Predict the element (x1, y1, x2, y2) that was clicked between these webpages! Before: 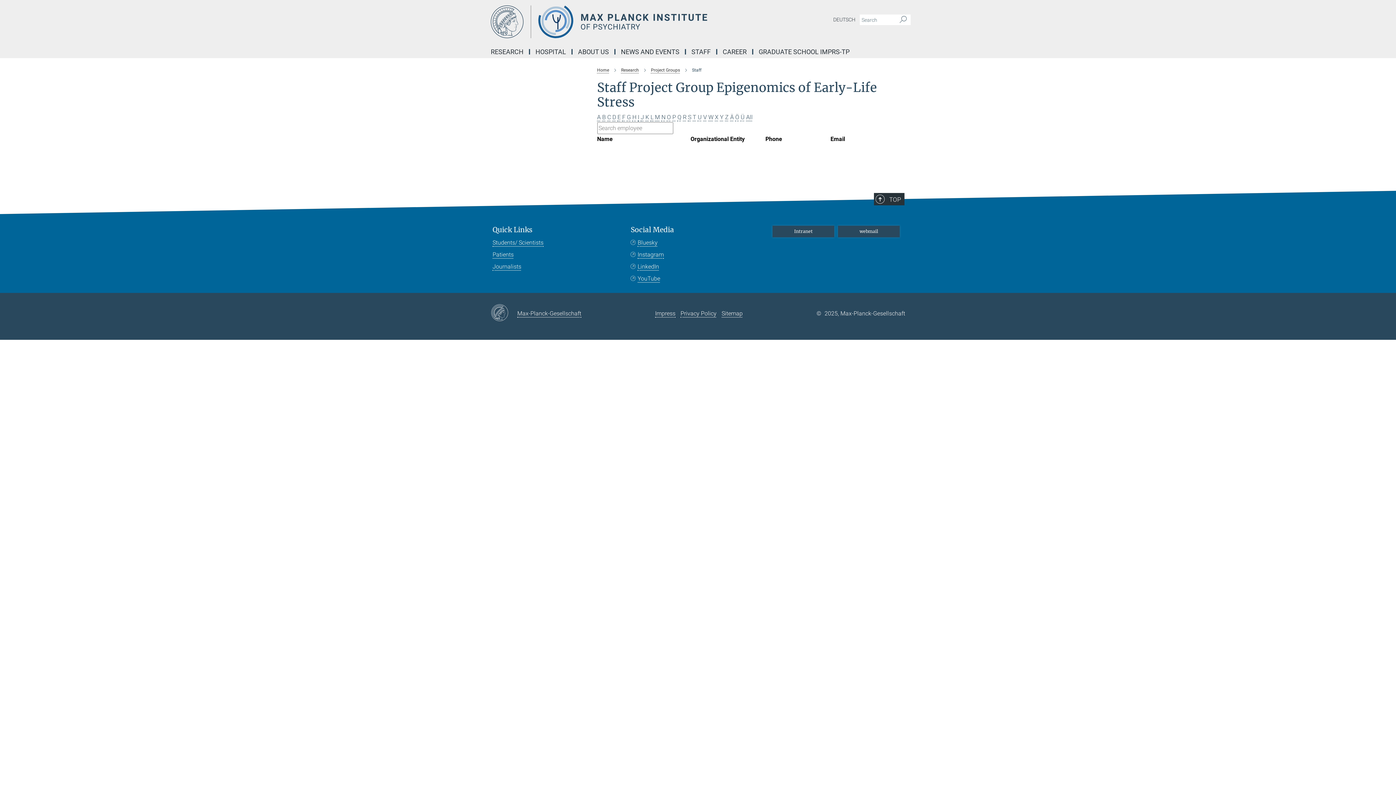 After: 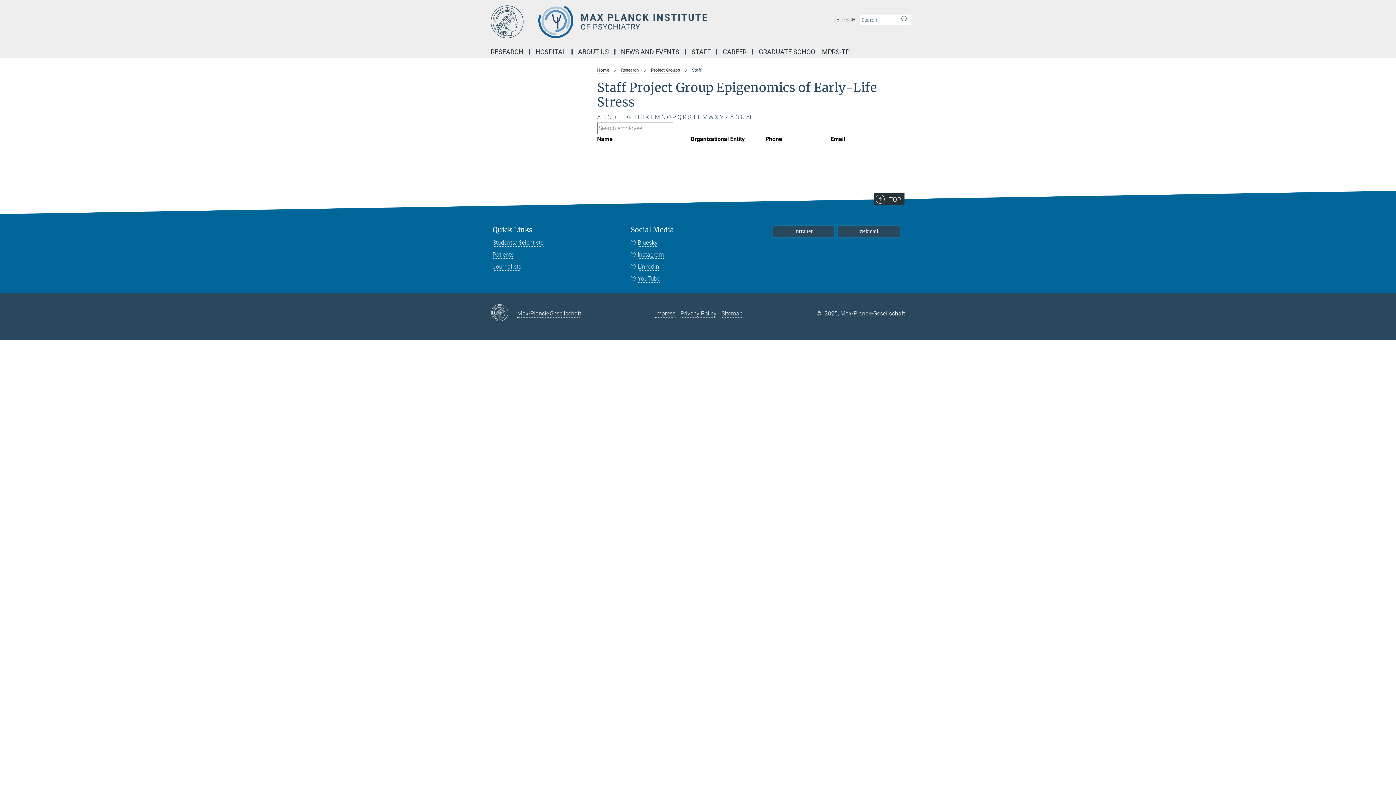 Action: bbox: (708, 113, 713, 120) label: W